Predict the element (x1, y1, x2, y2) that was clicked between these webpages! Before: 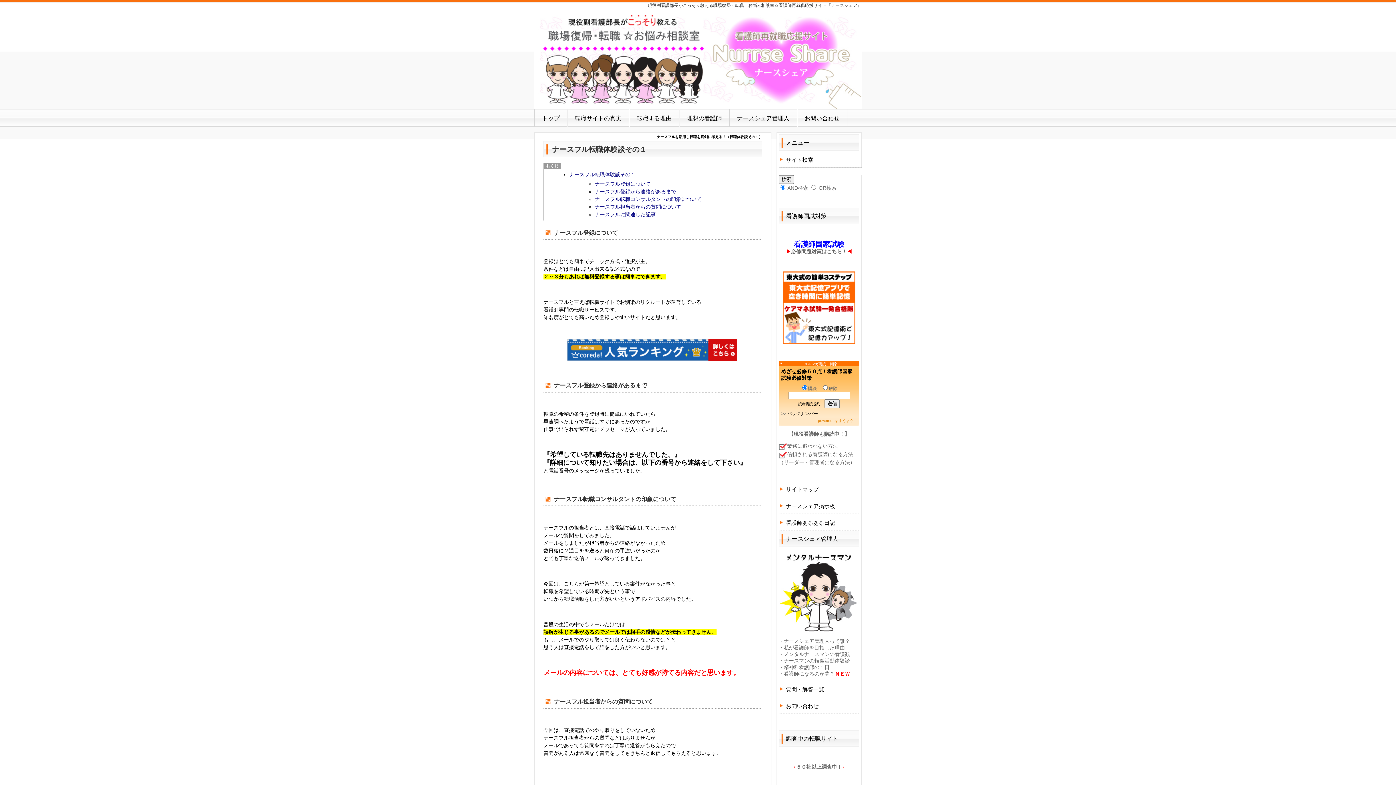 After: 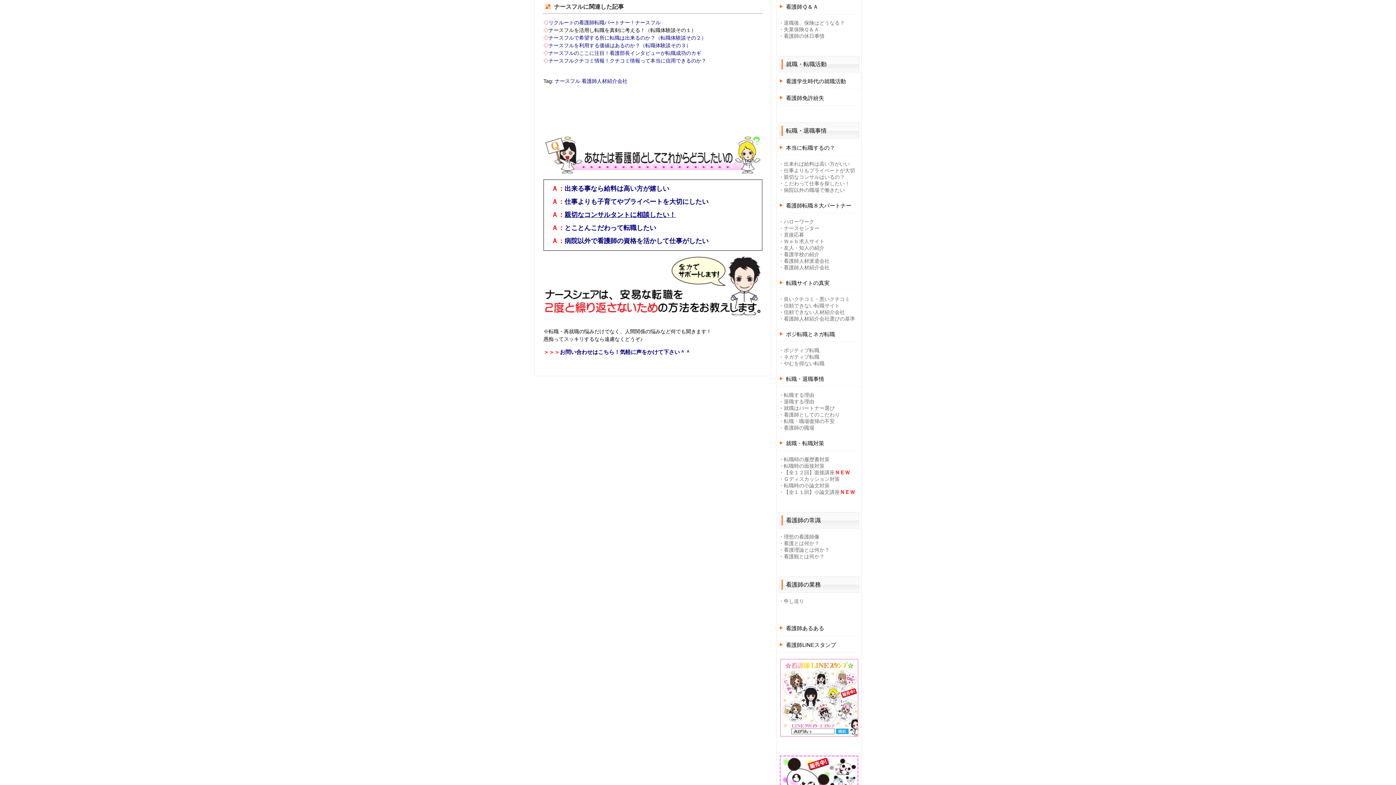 Action: bbox: (594, 211, 656, 217) label: ナースフルに関連した記事